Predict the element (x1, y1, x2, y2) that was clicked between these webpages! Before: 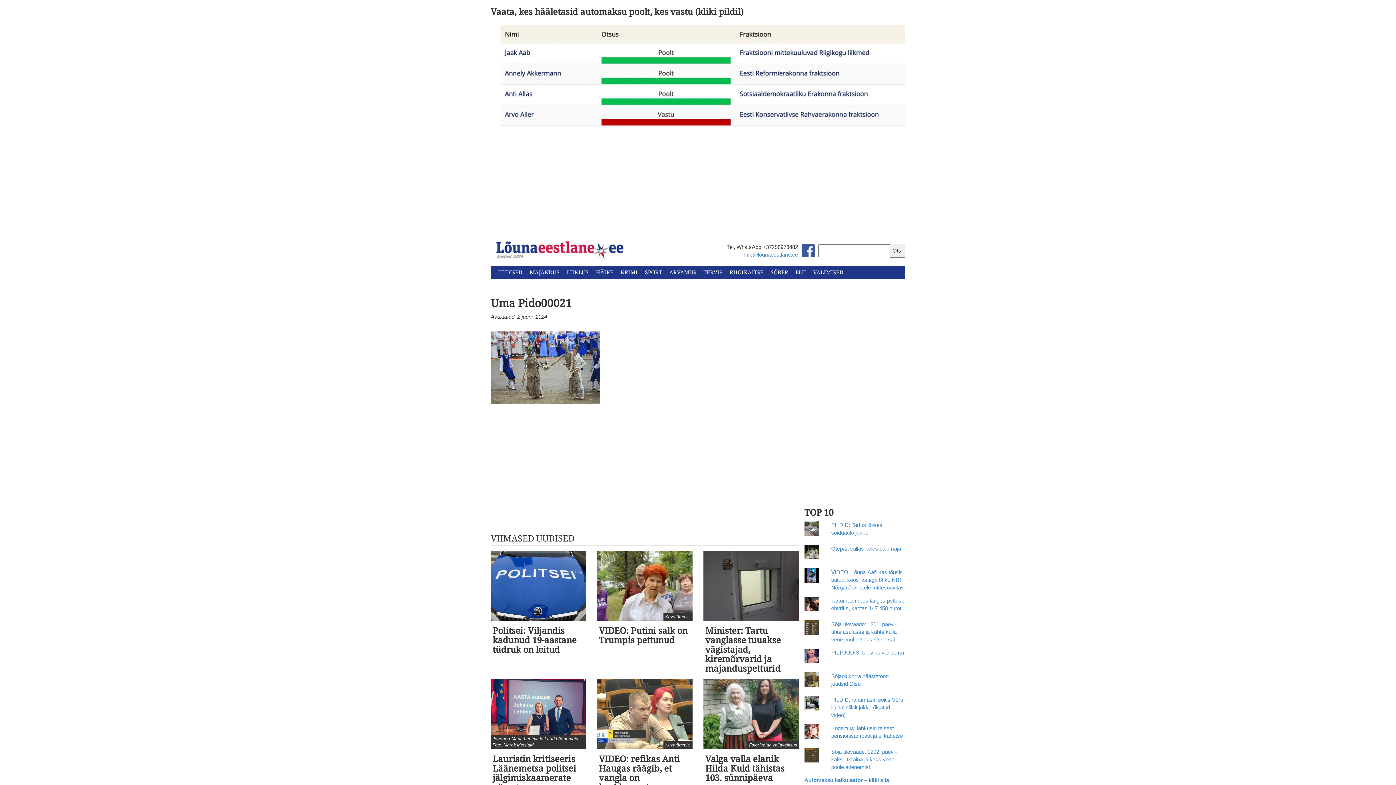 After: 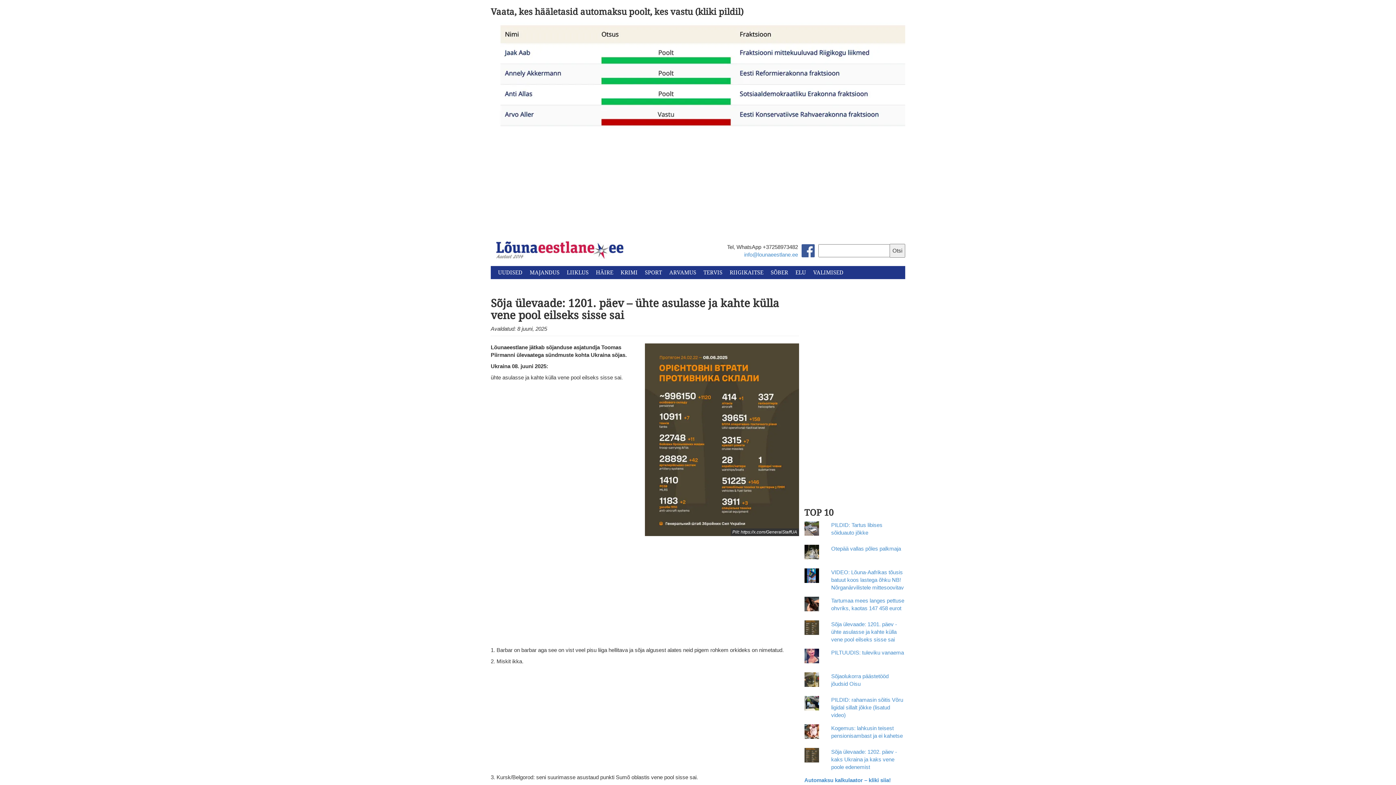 Action: label: Sõja ülevaade: 1201. päev - ühte asulasse ja kahte külla vene pool eilseks sisse sai bbox: (831, 621, 897, 642)